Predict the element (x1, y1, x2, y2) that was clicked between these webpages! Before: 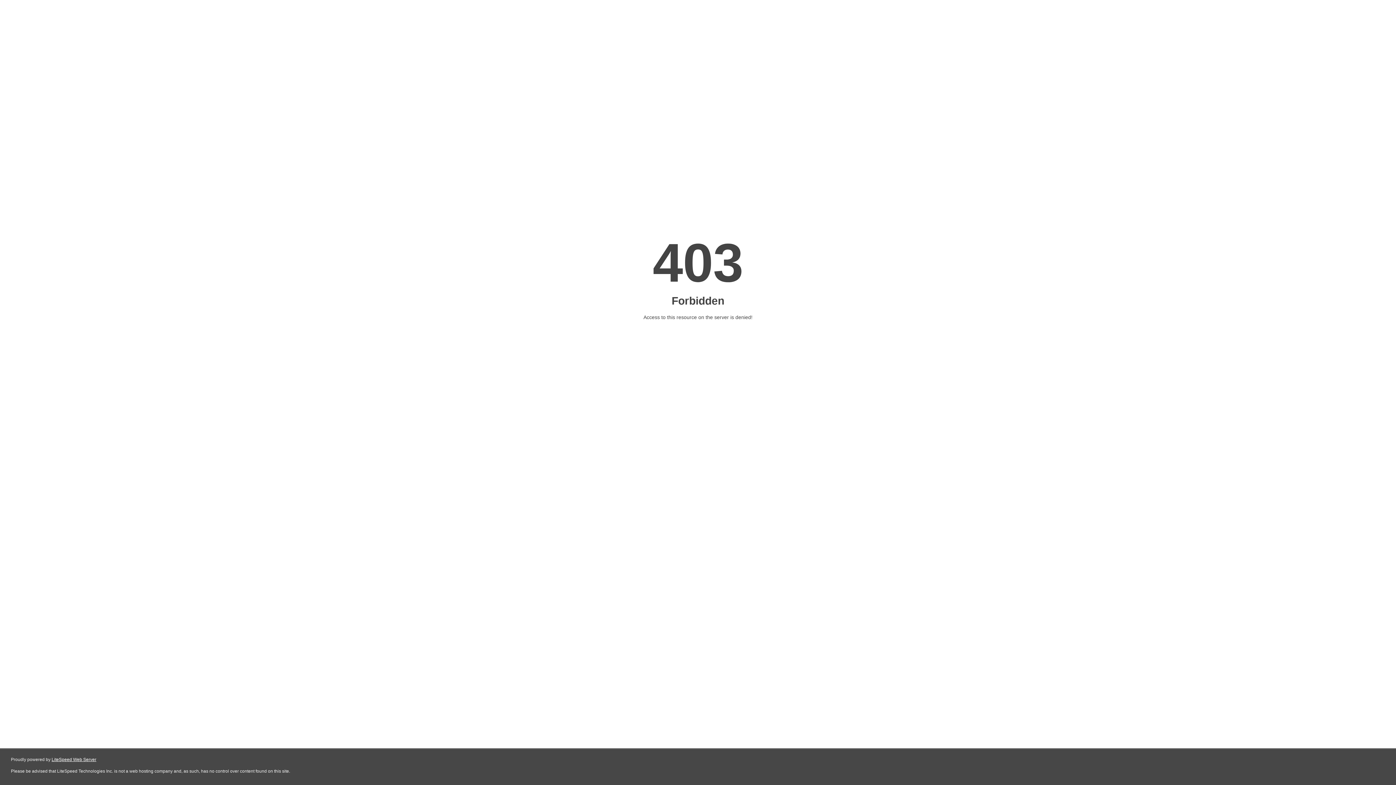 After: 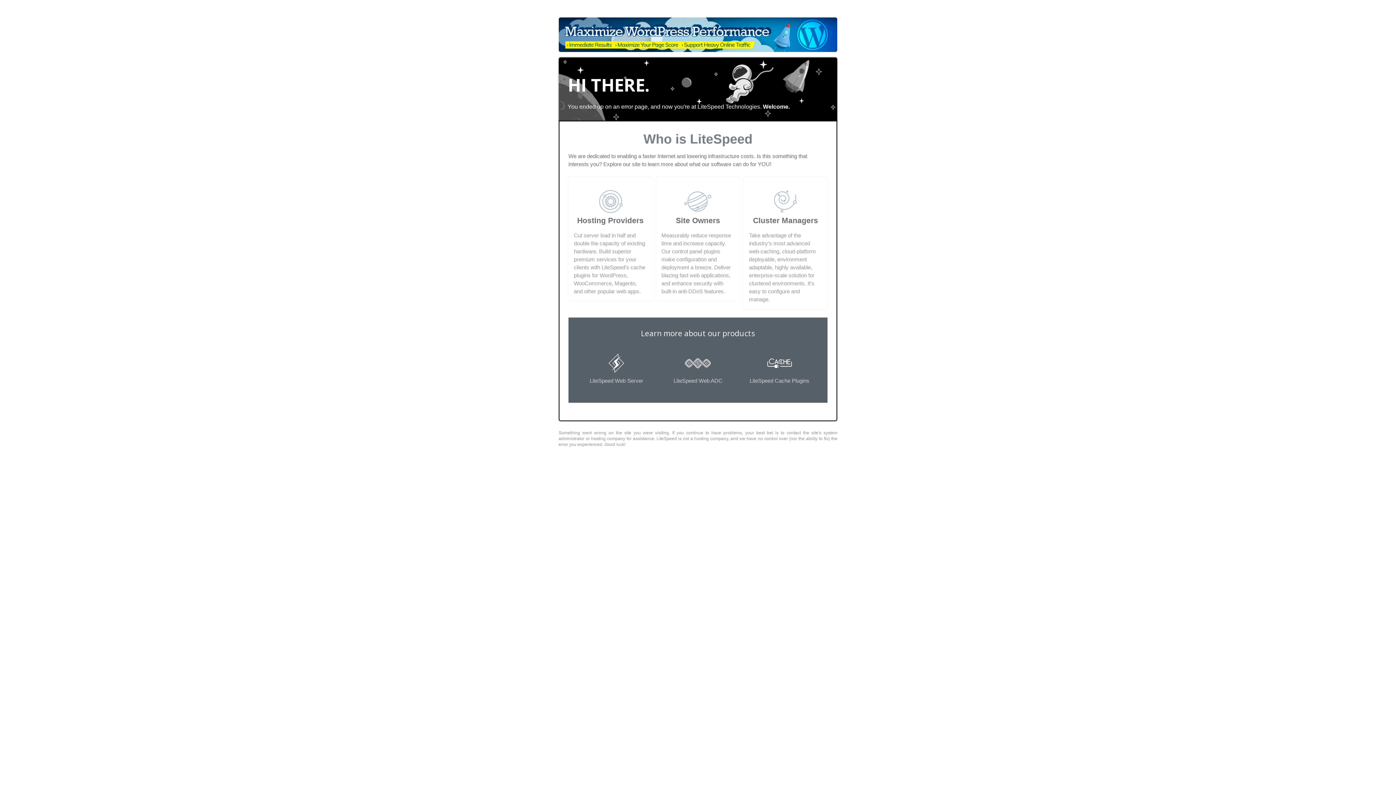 Action: bbox: (51, 757, 96, 762) label: LiteSpeed Web Server